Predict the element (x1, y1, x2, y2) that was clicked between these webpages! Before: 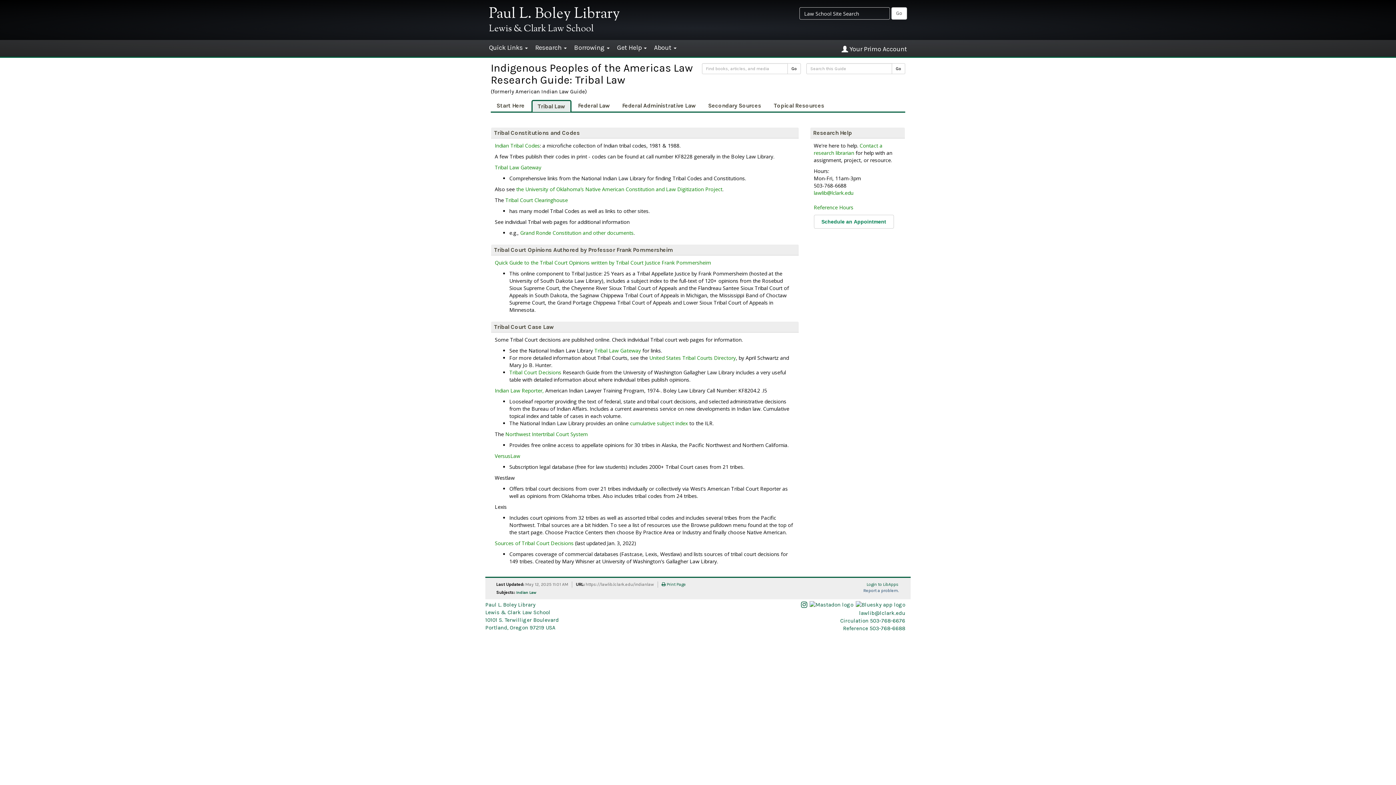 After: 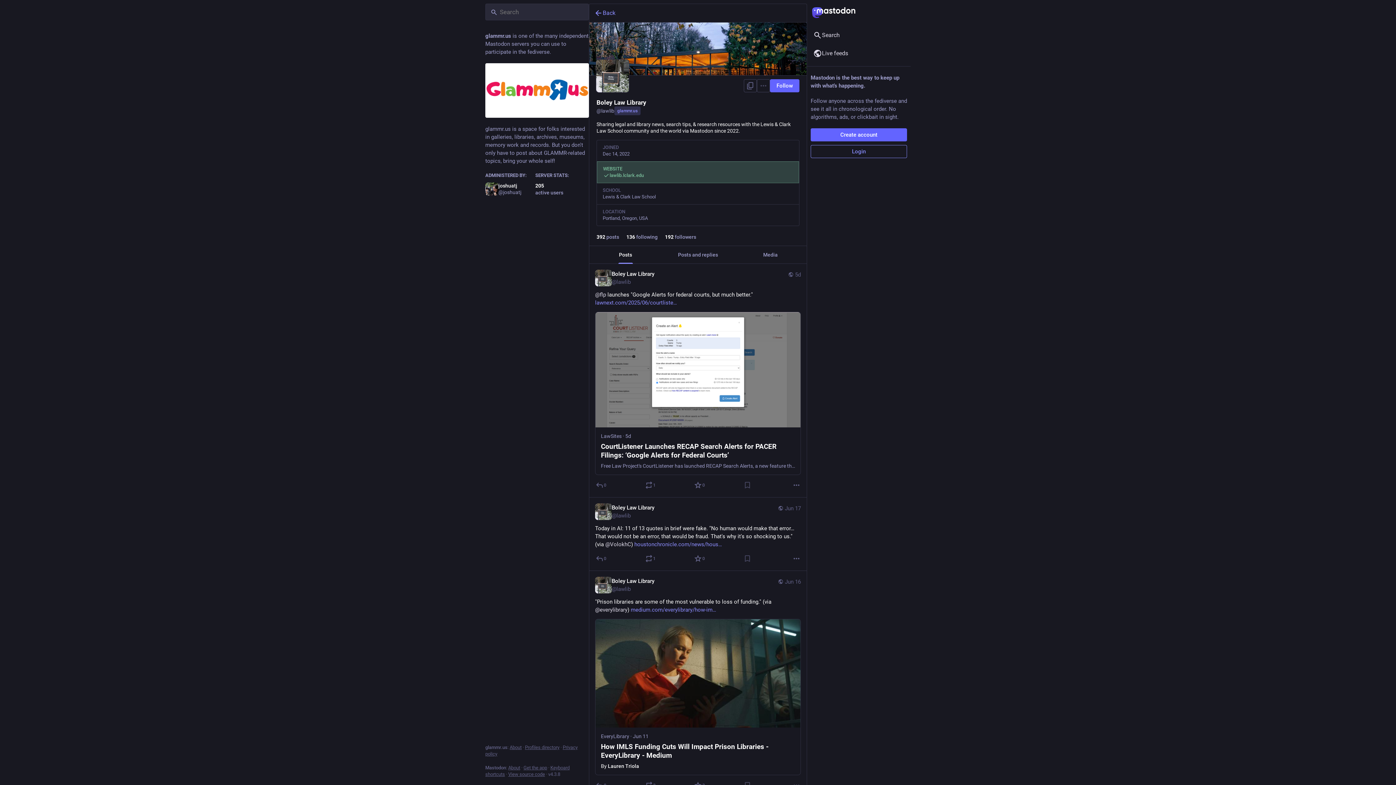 Action: label:   bbox: (808, 601, 854, 608)